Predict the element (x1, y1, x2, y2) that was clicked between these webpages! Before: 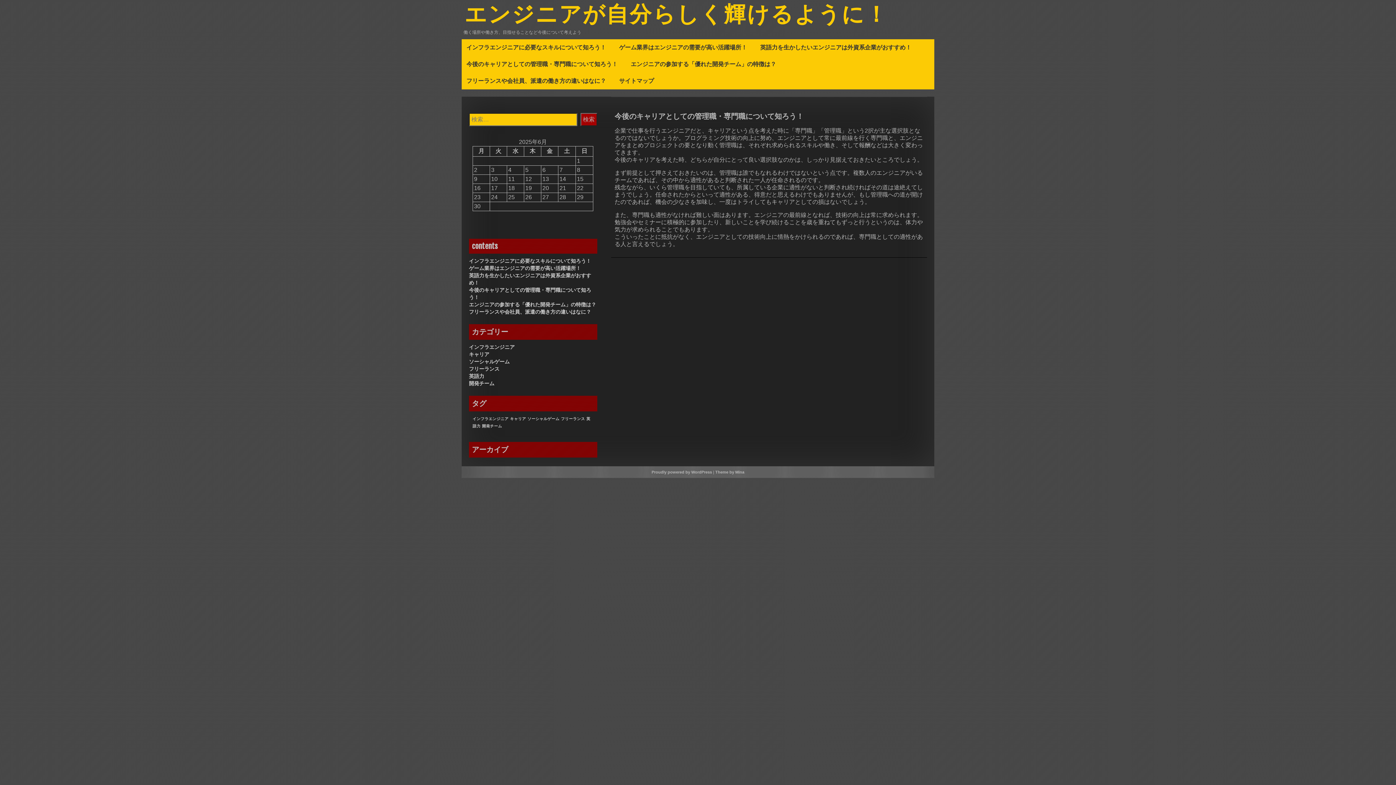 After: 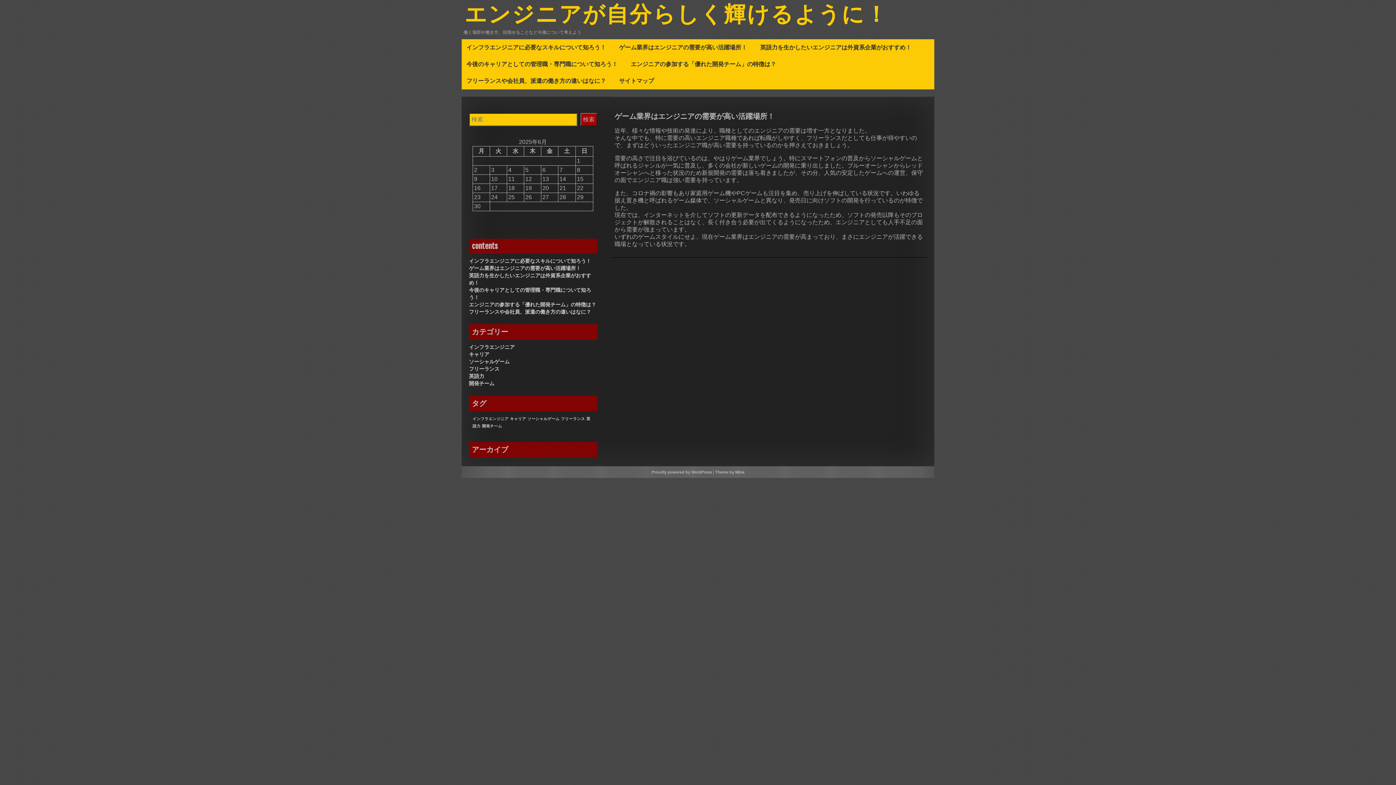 Action: bbox: (469, 265, 581, 271) label: ゲーム業界はエンジニアの需要が高い活躍場所！